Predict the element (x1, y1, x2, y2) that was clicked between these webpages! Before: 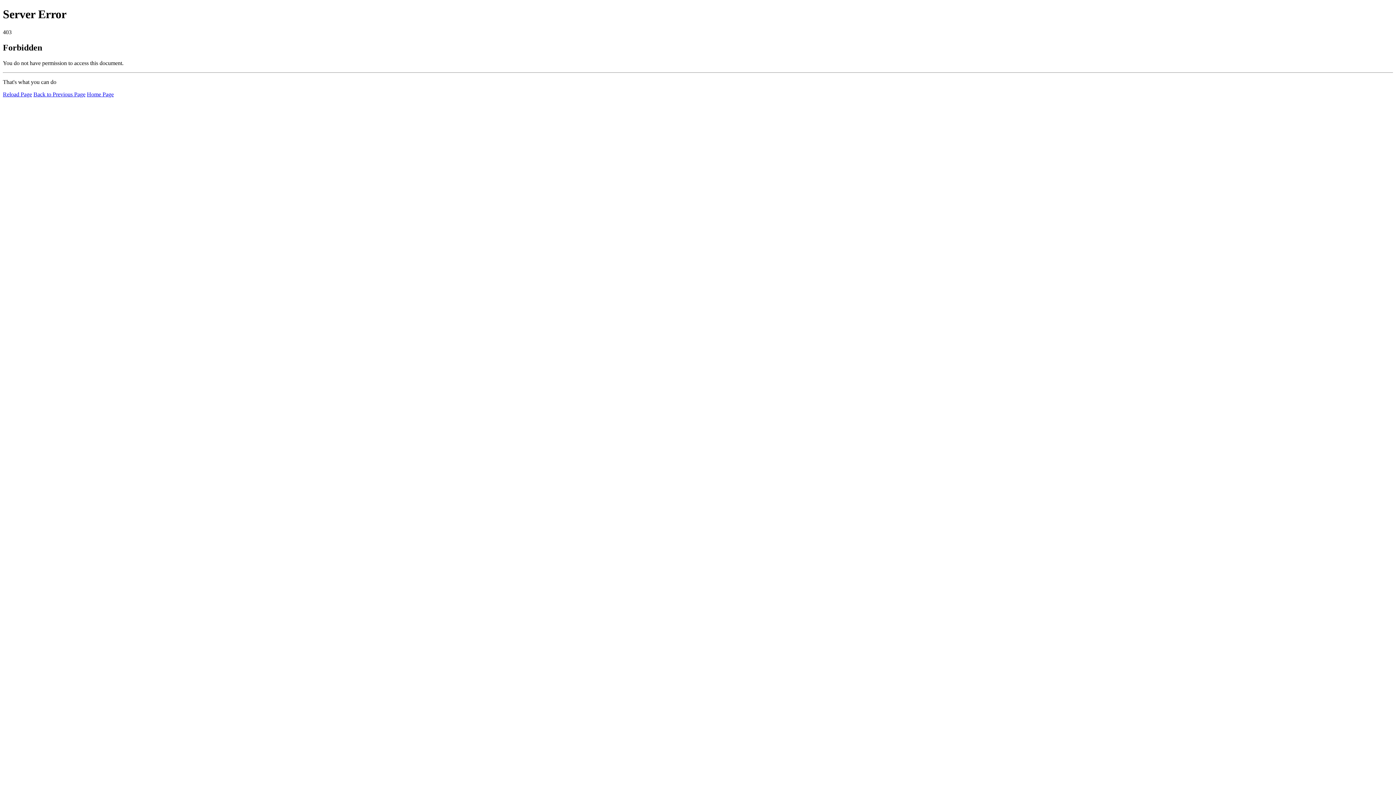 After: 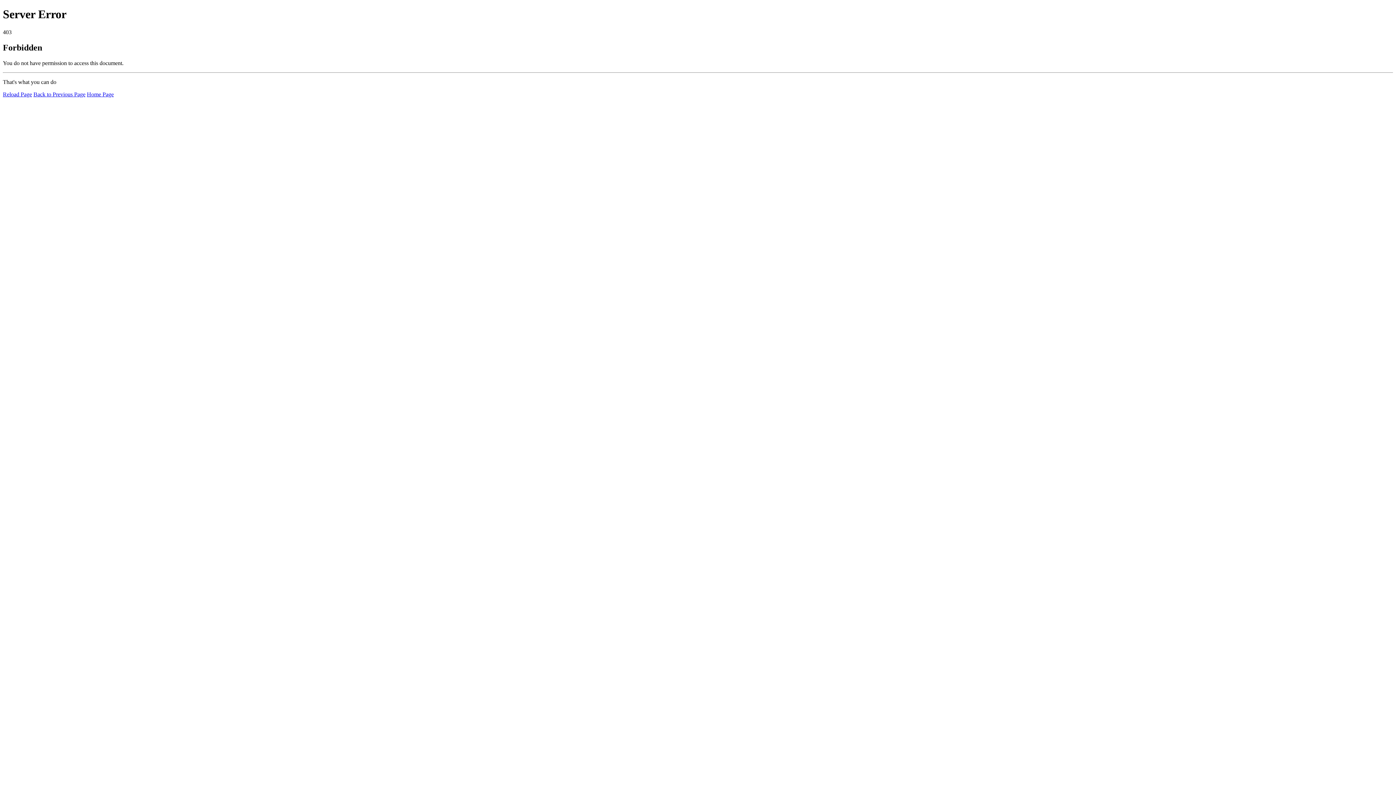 Action: bbox: (2, 91, 32, 97) label: Reload Page